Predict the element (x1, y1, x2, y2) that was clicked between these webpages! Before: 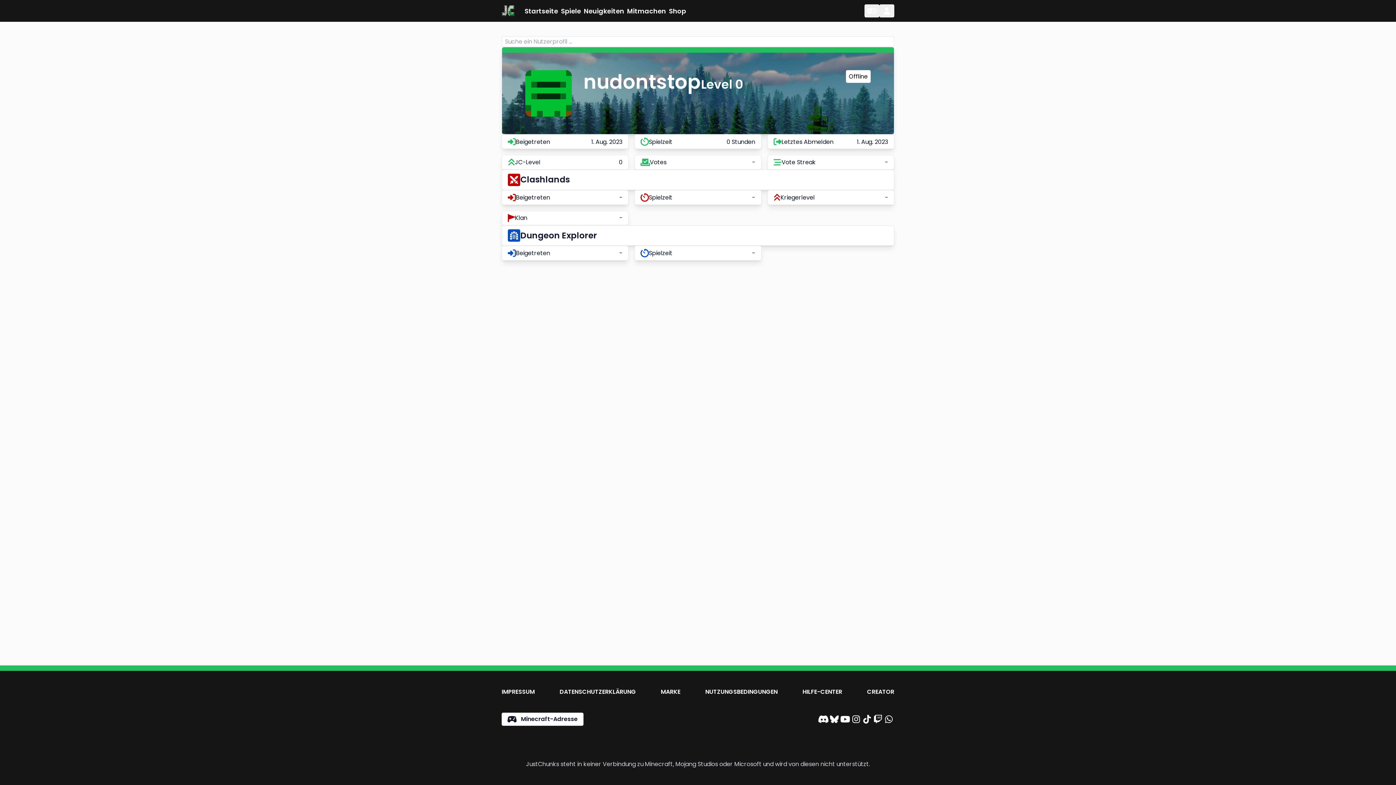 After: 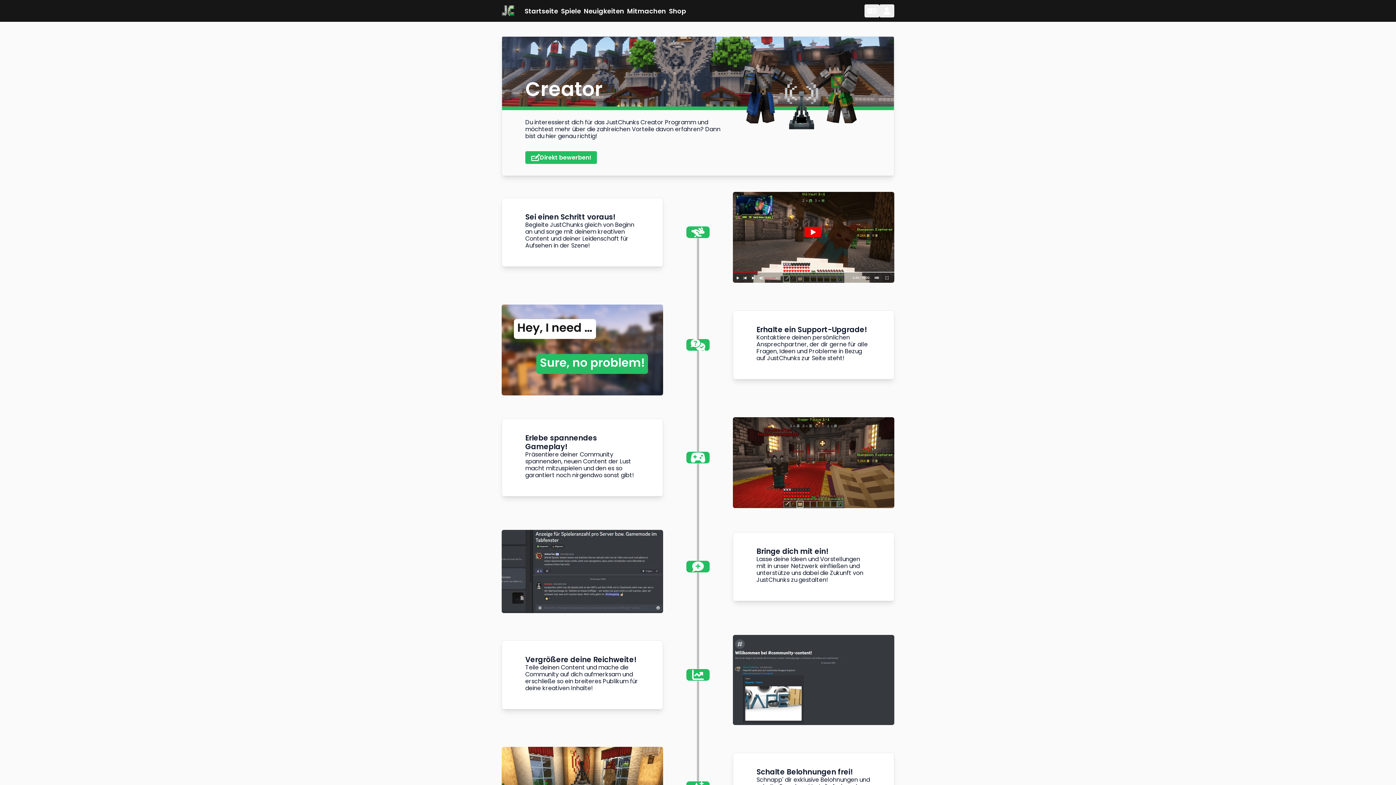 Action: bbox: (867, 688, 894, 695) label: CREATOR